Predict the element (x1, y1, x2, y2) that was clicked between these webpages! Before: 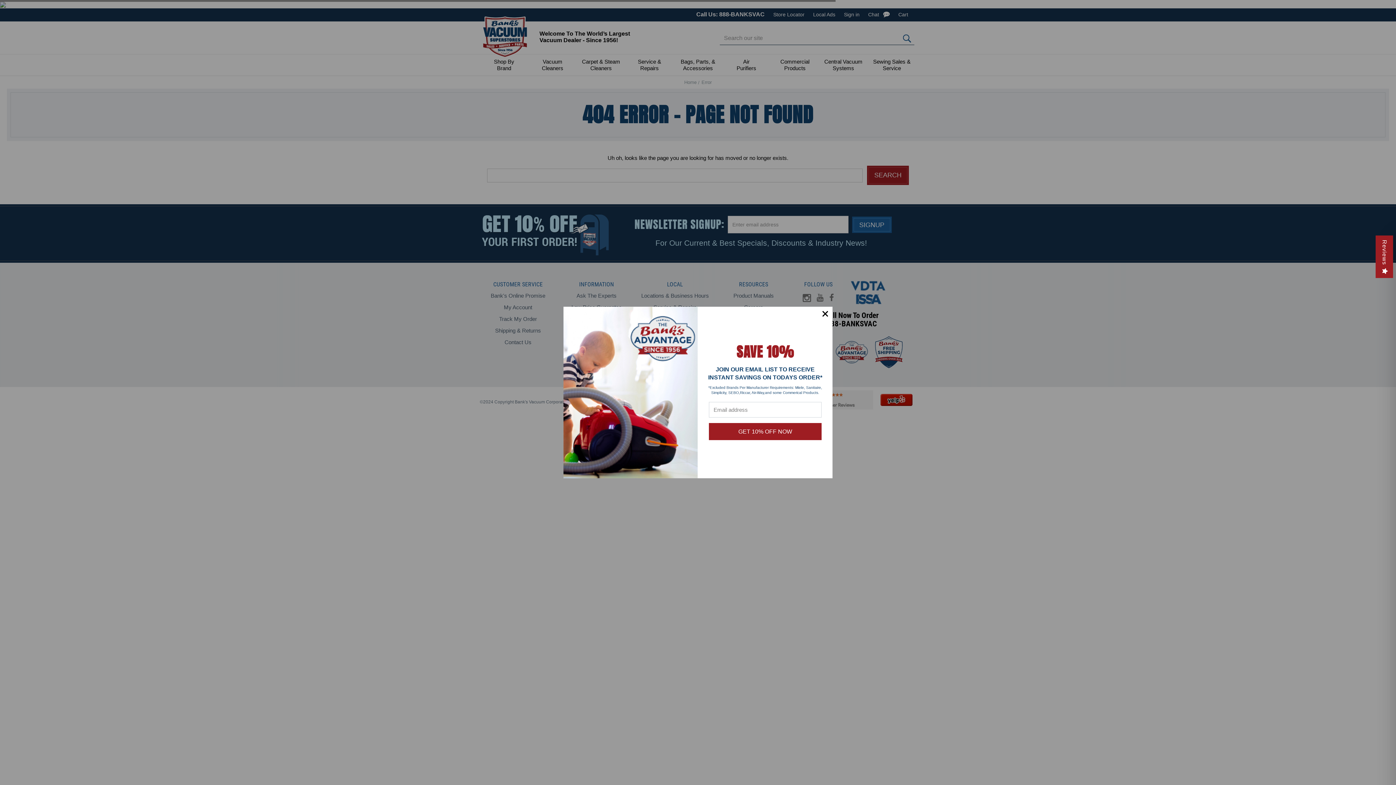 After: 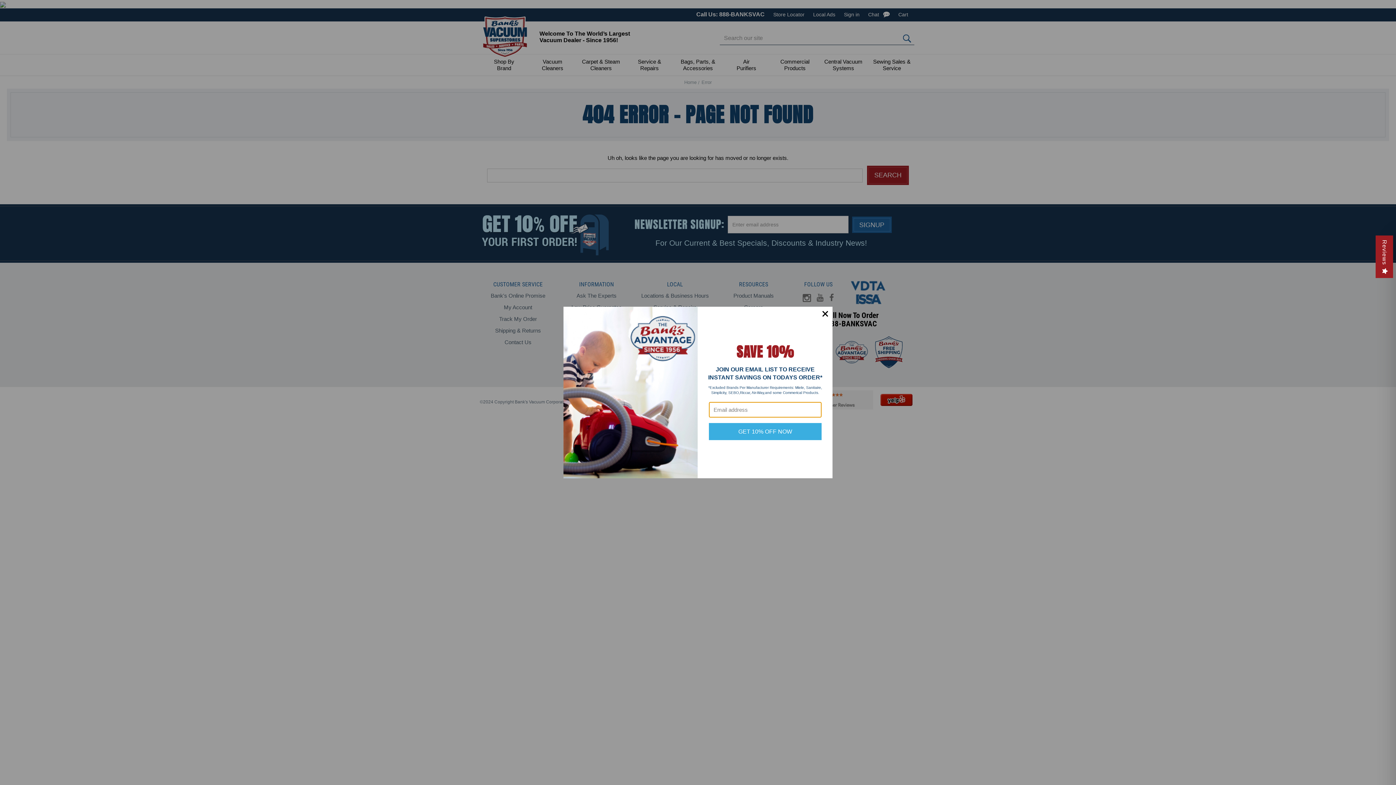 Action: bbox: (709, 423, 821, 440) label: GET 10% OFF NOW